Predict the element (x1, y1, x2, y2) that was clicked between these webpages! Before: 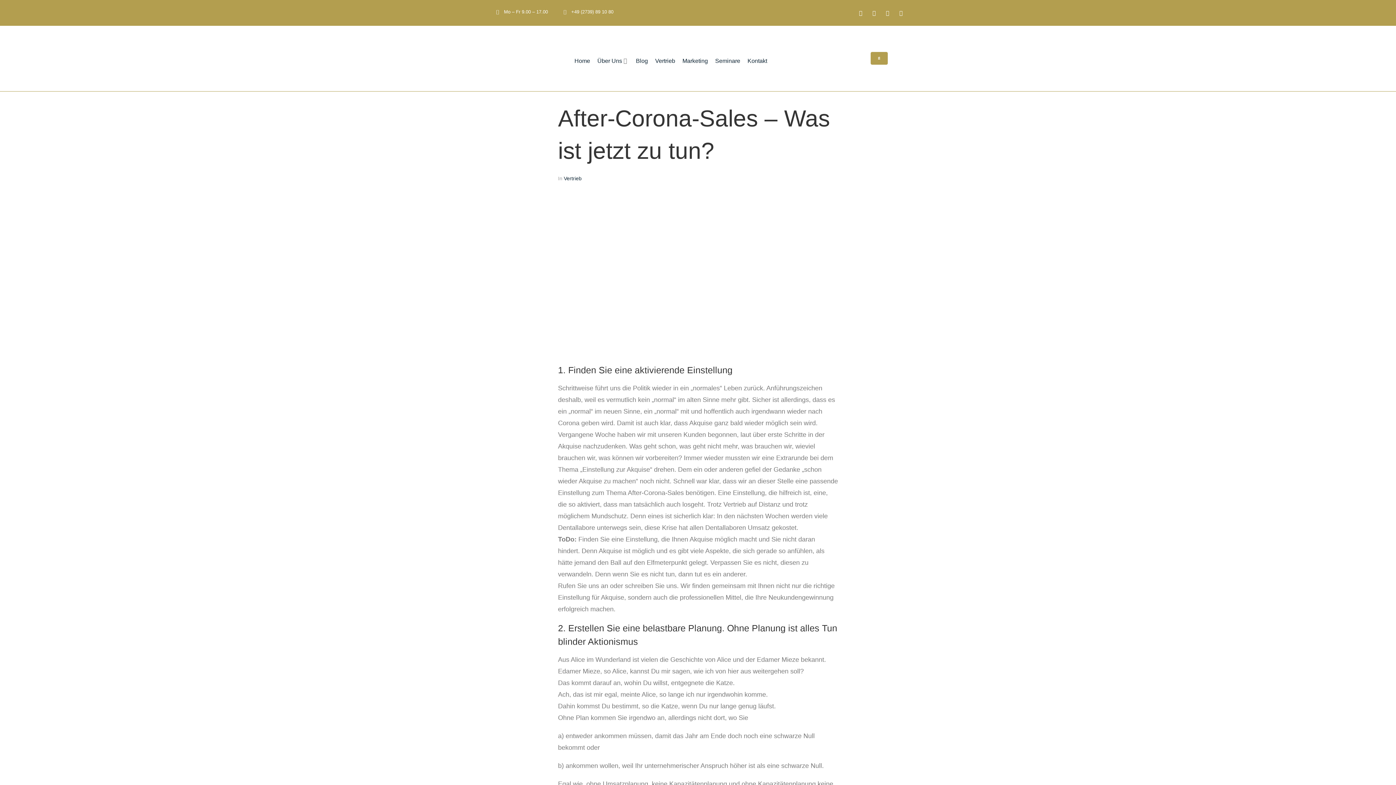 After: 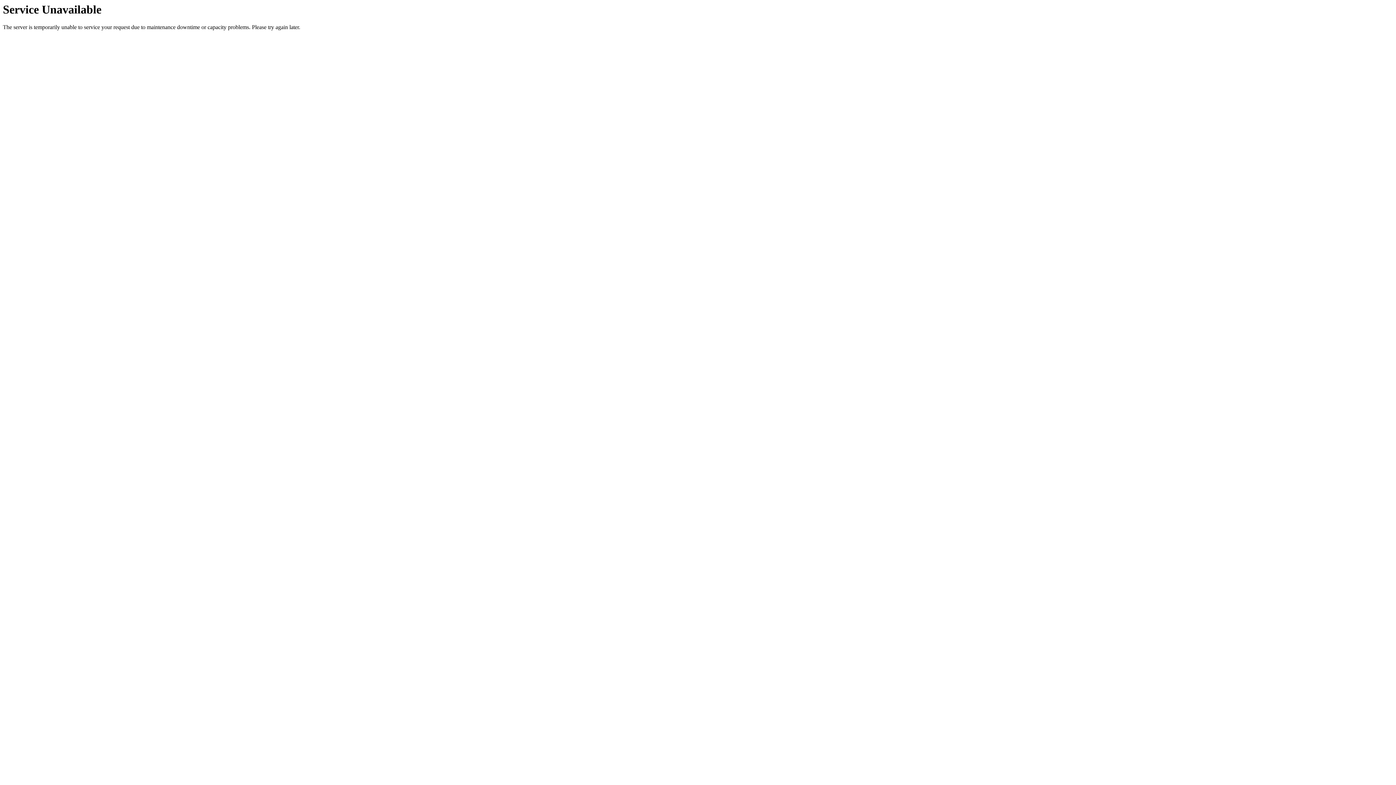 Action: bbox: (597, 55, 622, 67) label: Über Uns